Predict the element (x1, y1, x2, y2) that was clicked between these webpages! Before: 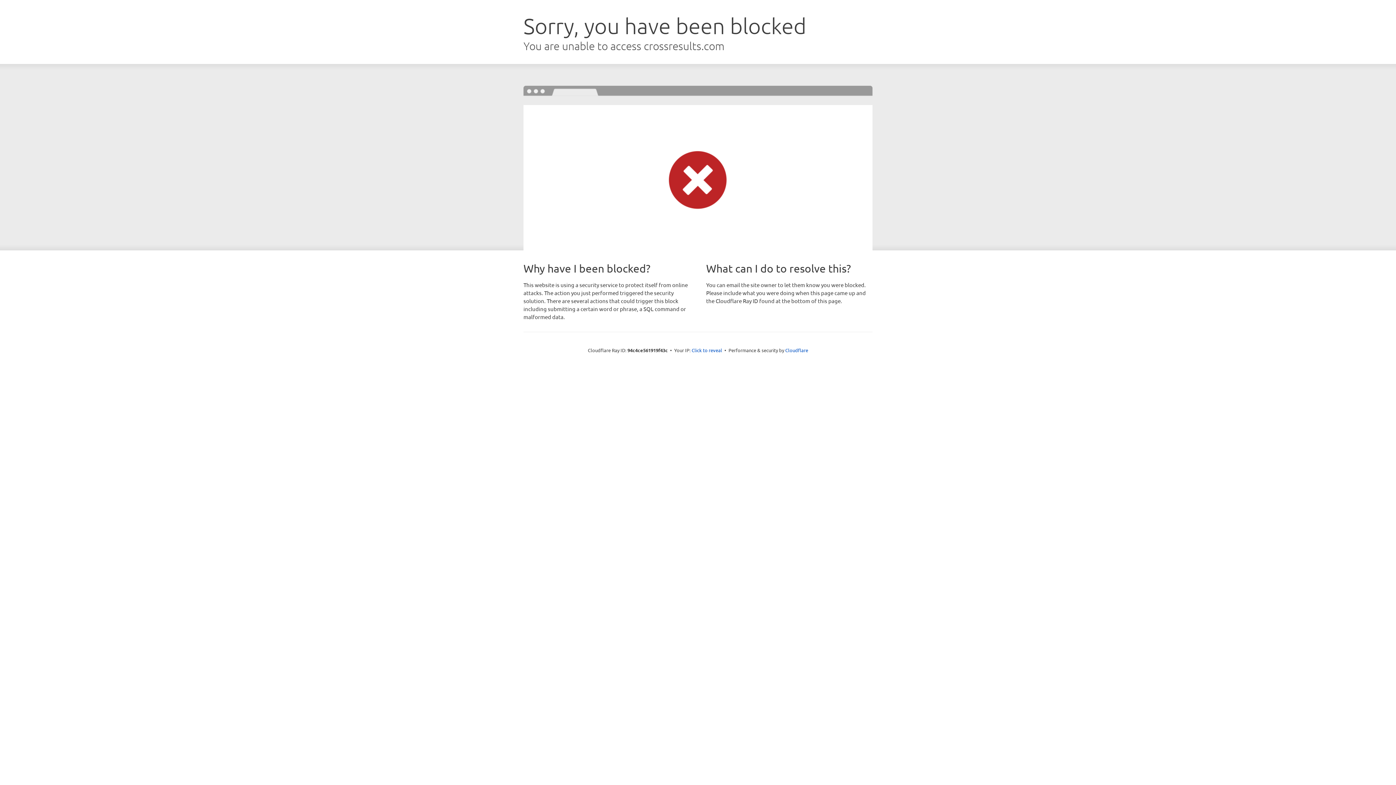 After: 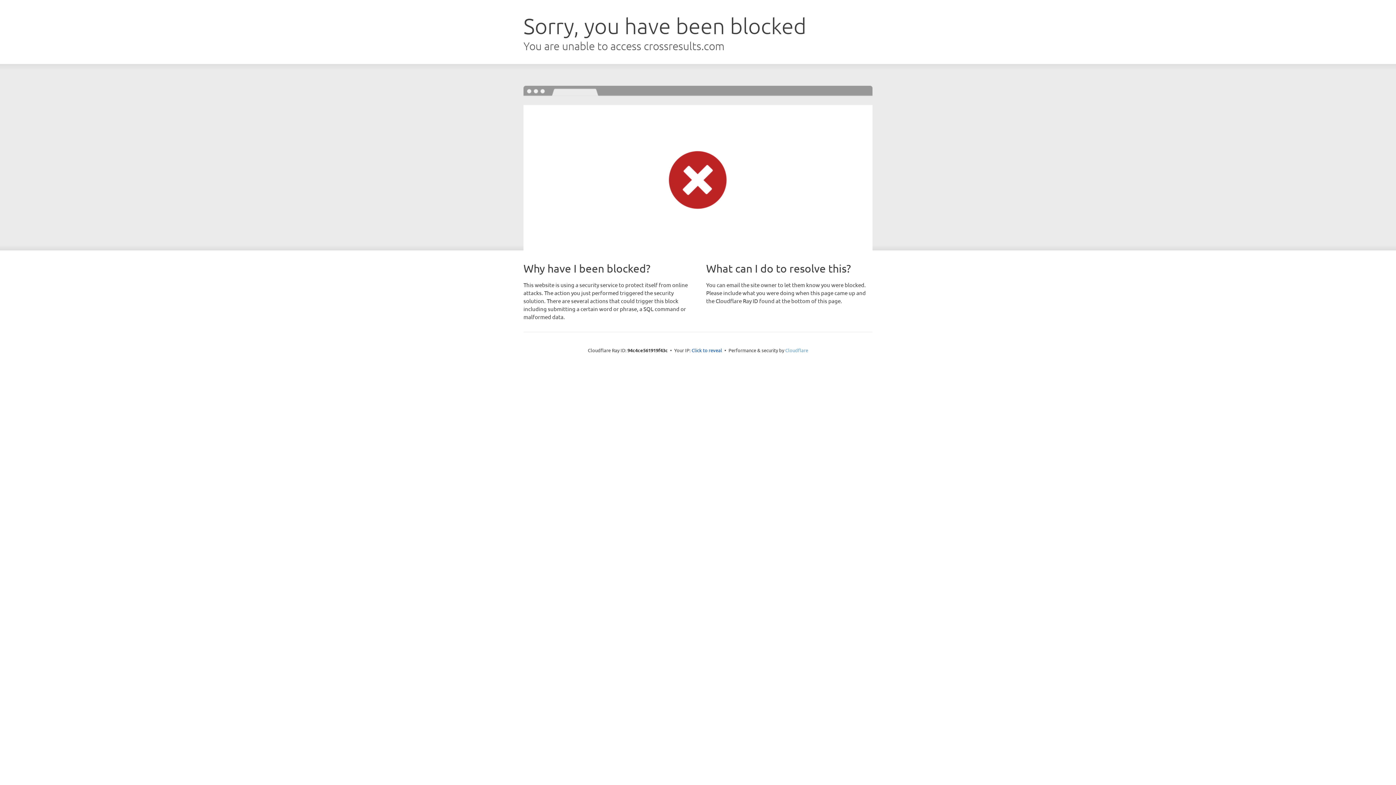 Action: bbox: (785, 347, 808, 353) label: Cloudflare